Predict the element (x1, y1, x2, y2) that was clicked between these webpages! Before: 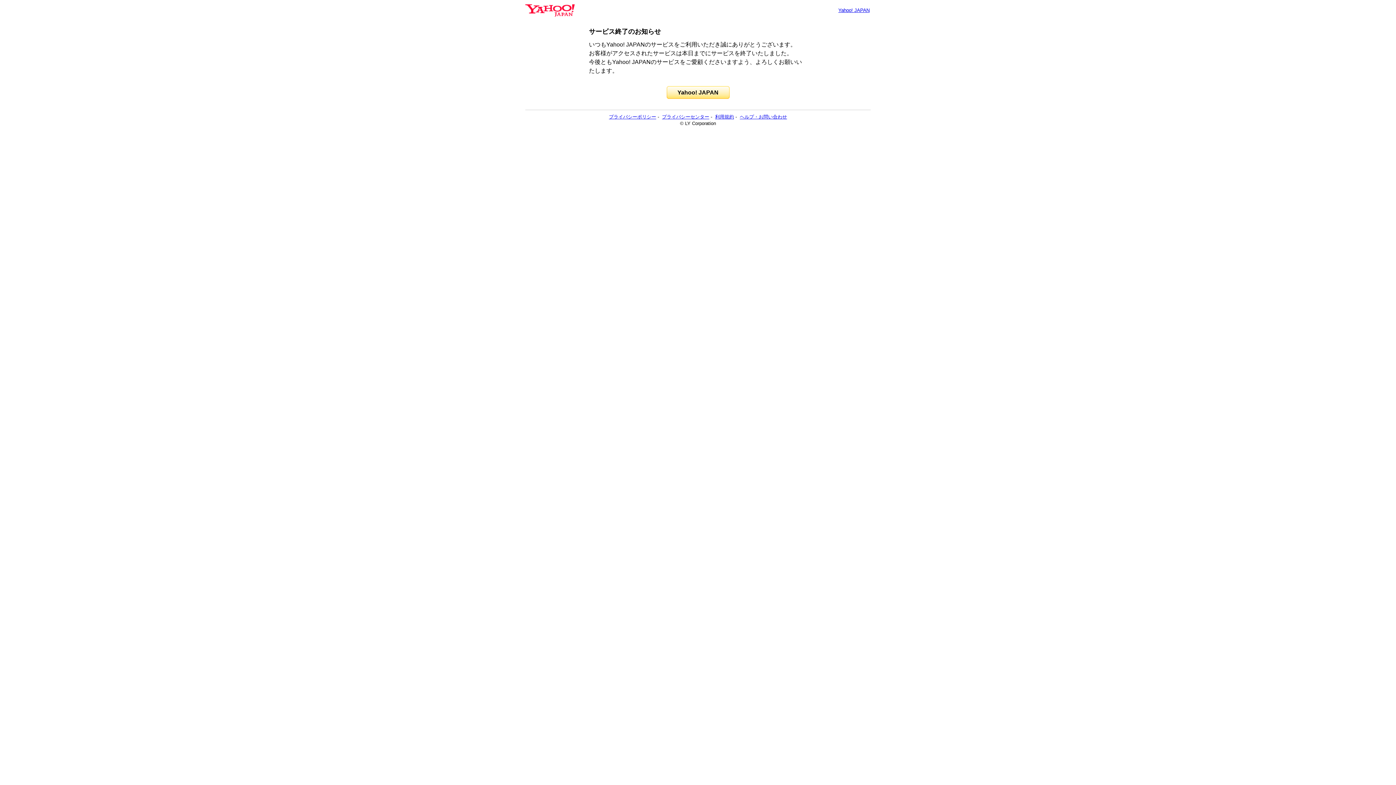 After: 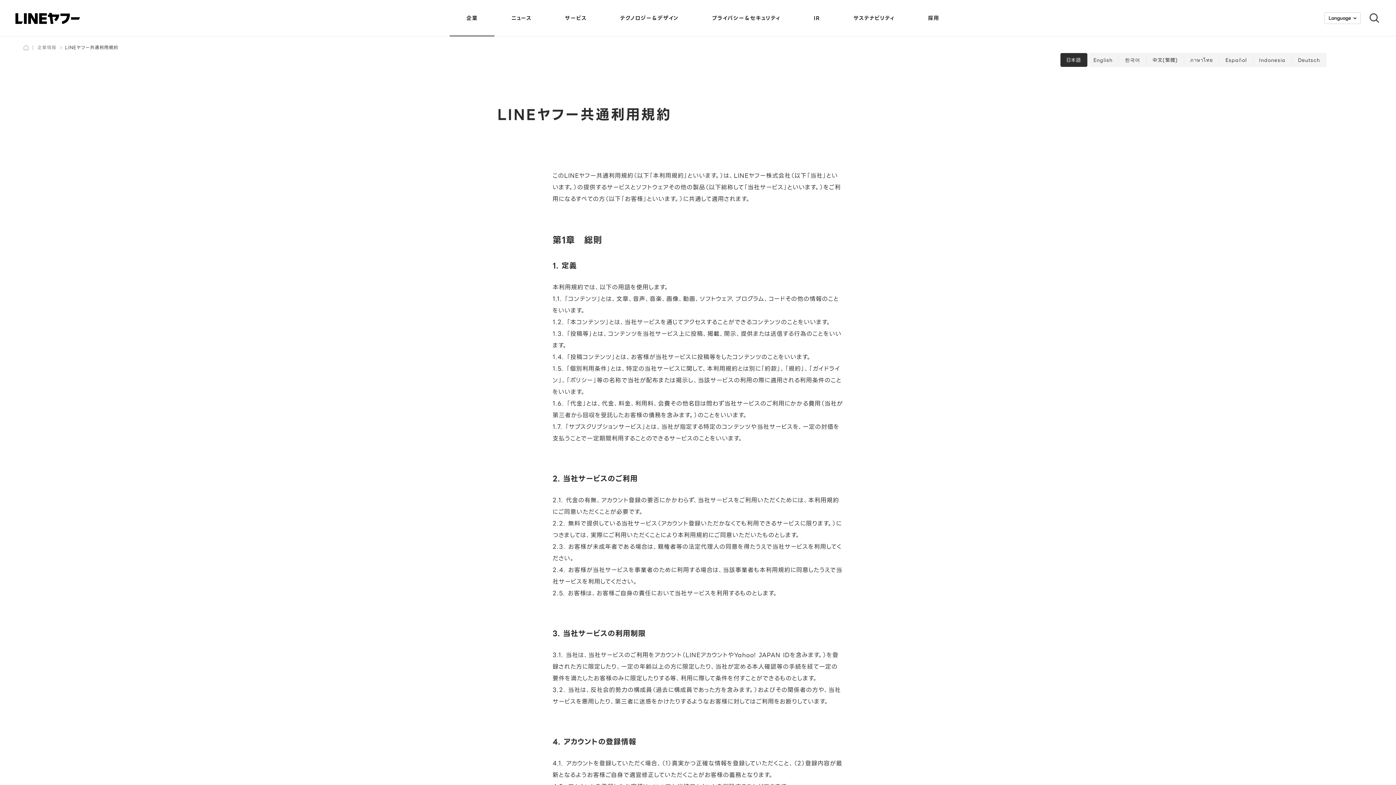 Action: bbox: (715, 114, 734, 119) label: 利用規約